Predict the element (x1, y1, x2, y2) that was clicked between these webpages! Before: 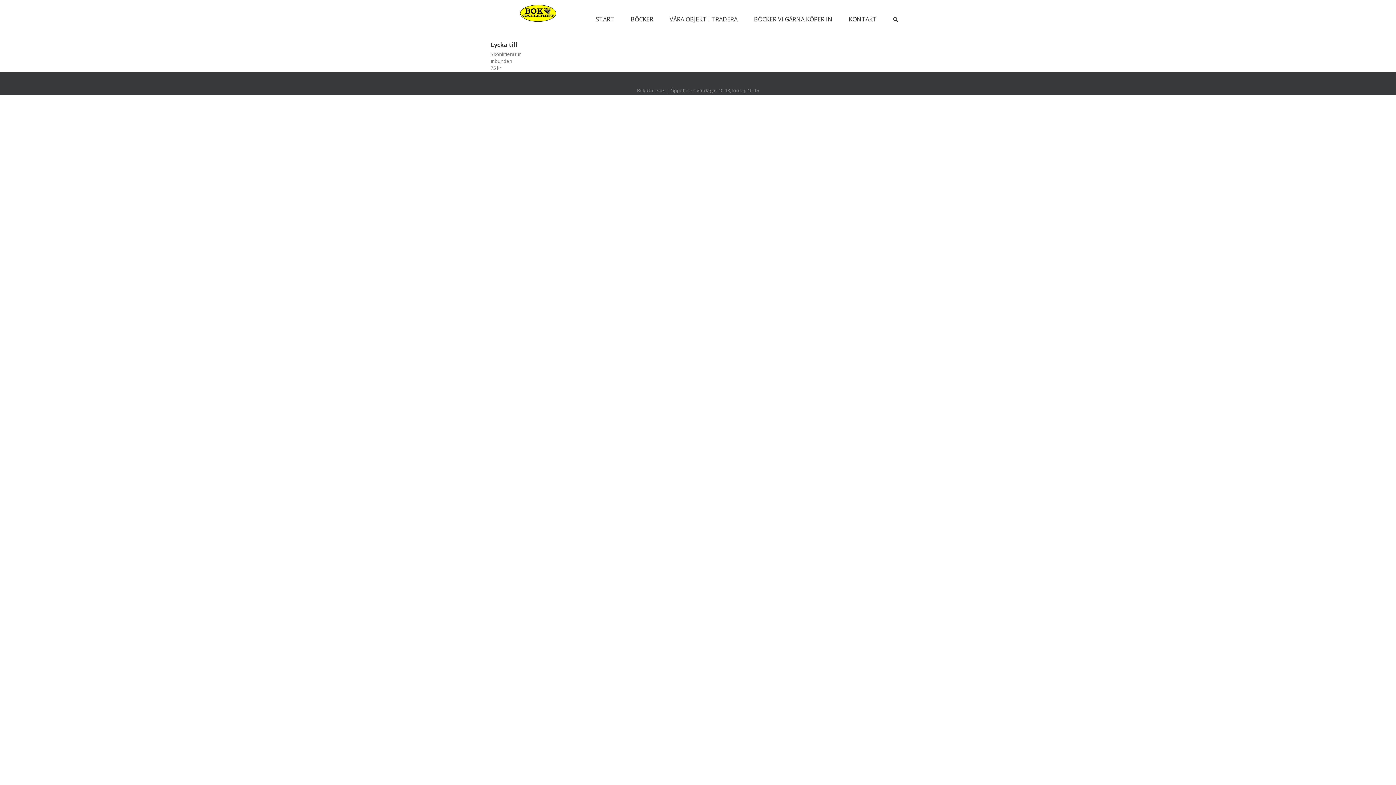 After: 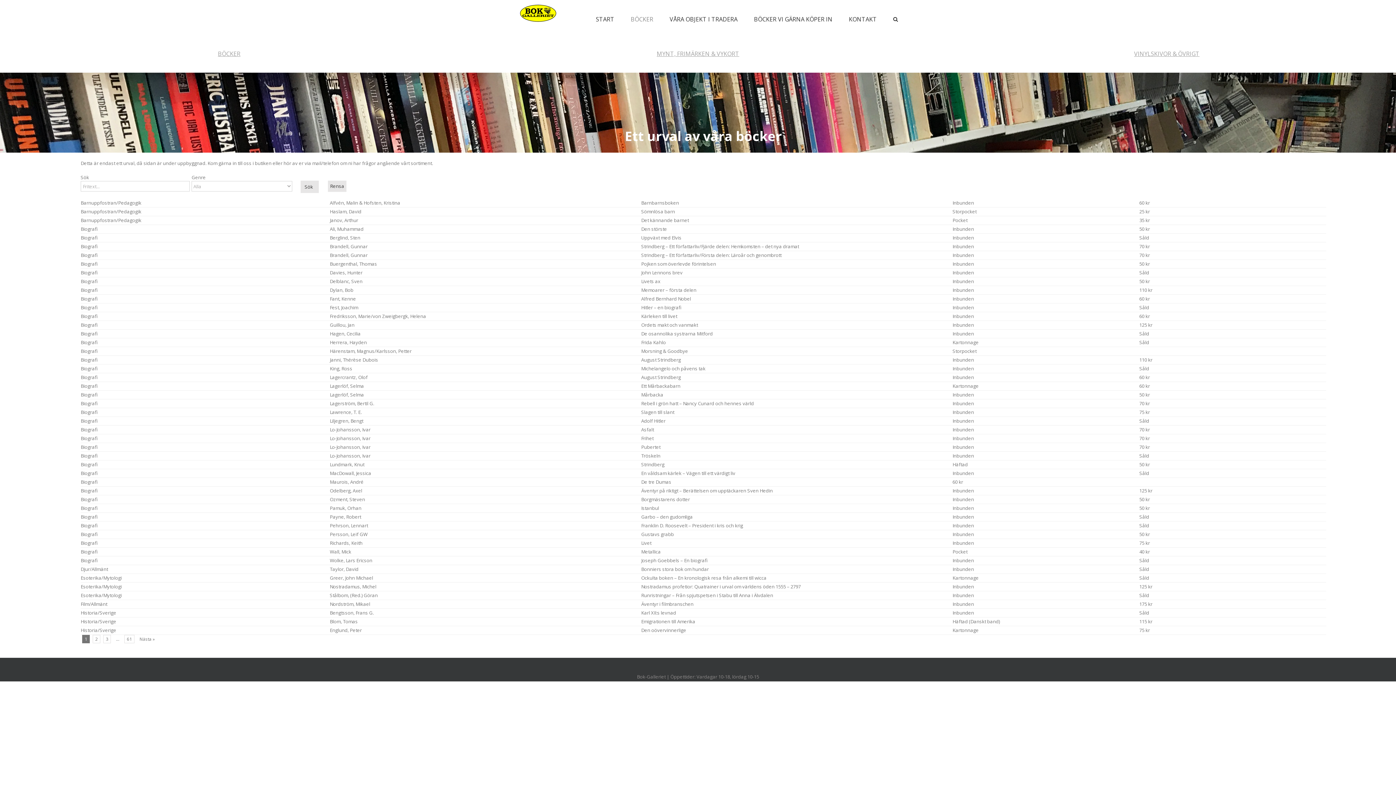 Action: label: BÖCKER bbox: (630, 3, 653, 34)